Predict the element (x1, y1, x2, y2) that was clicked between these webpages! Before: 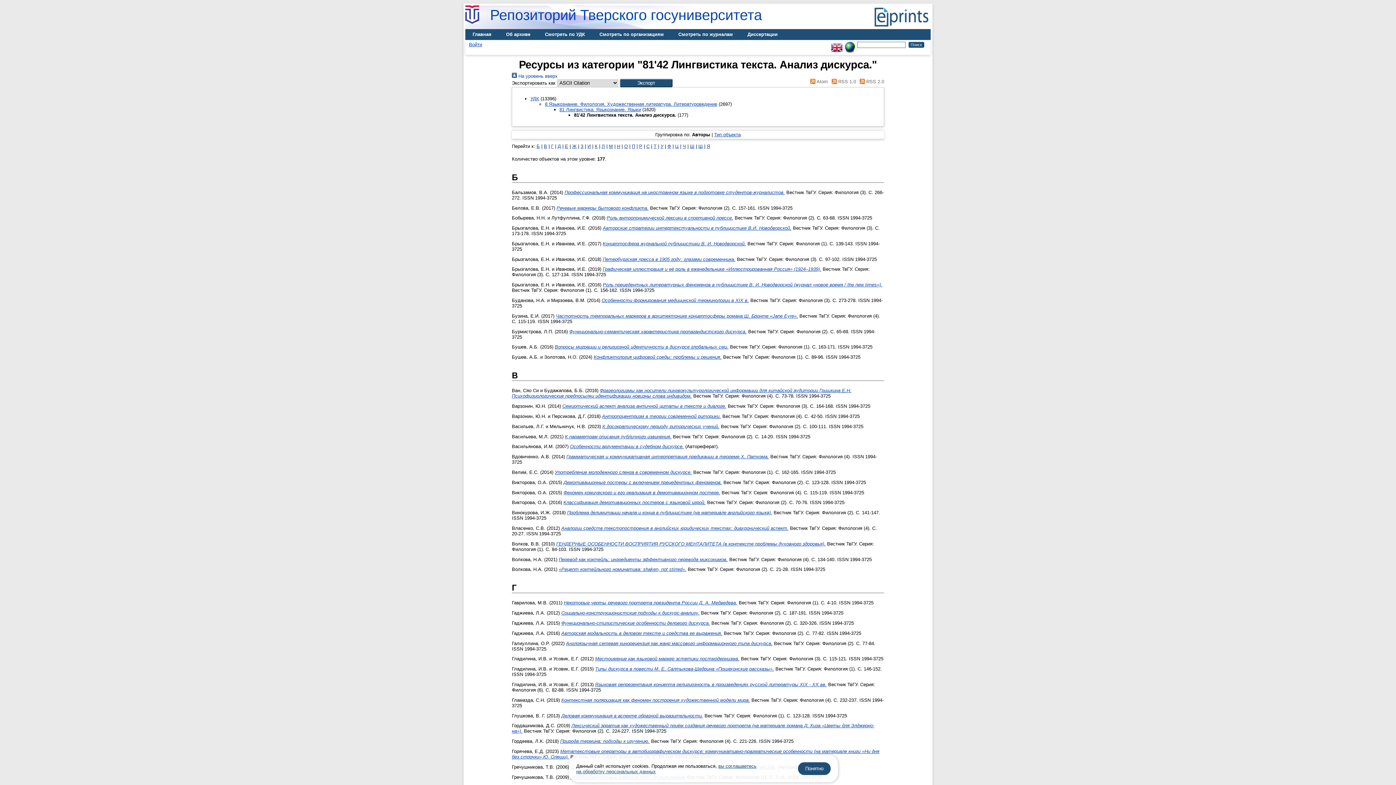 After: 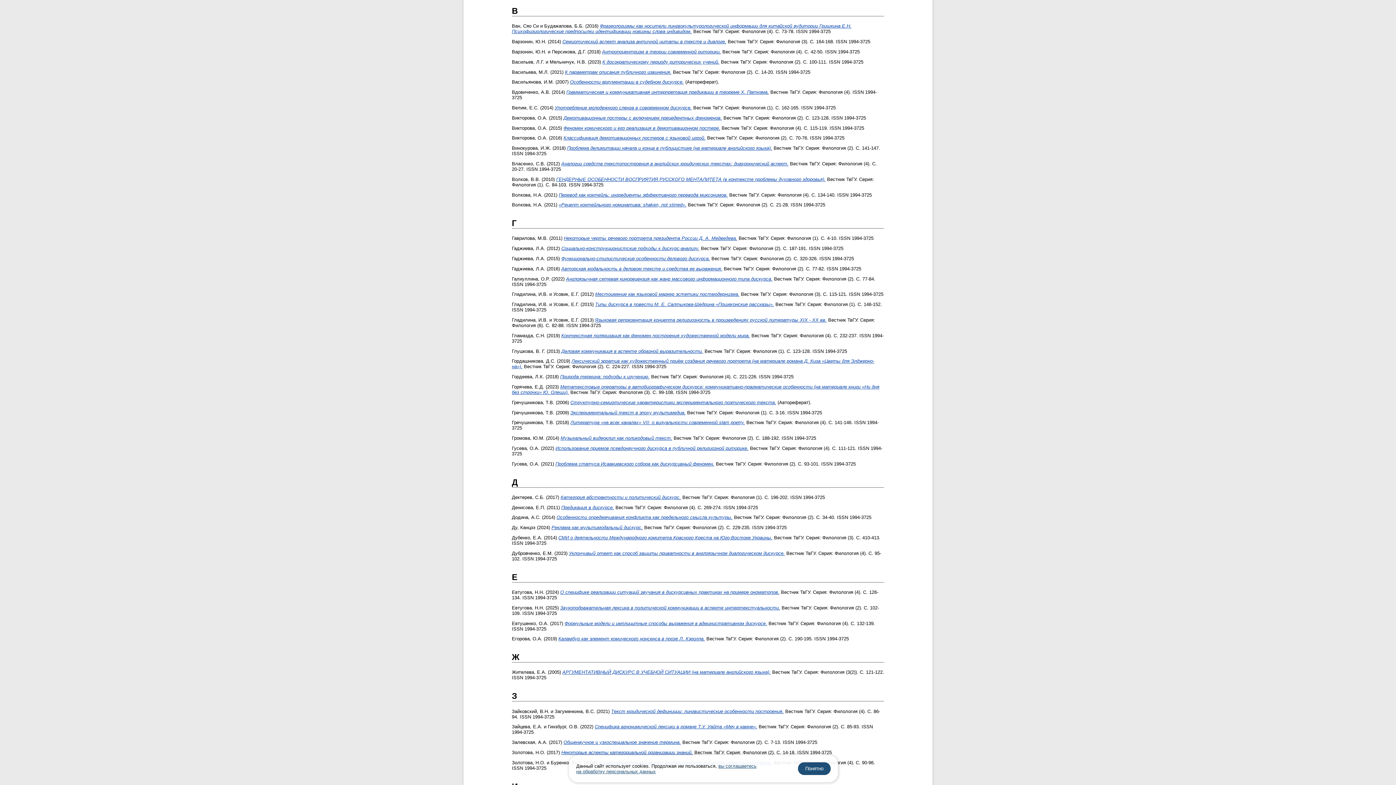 Action: label: В bbox: (544, 143, 547, 148)